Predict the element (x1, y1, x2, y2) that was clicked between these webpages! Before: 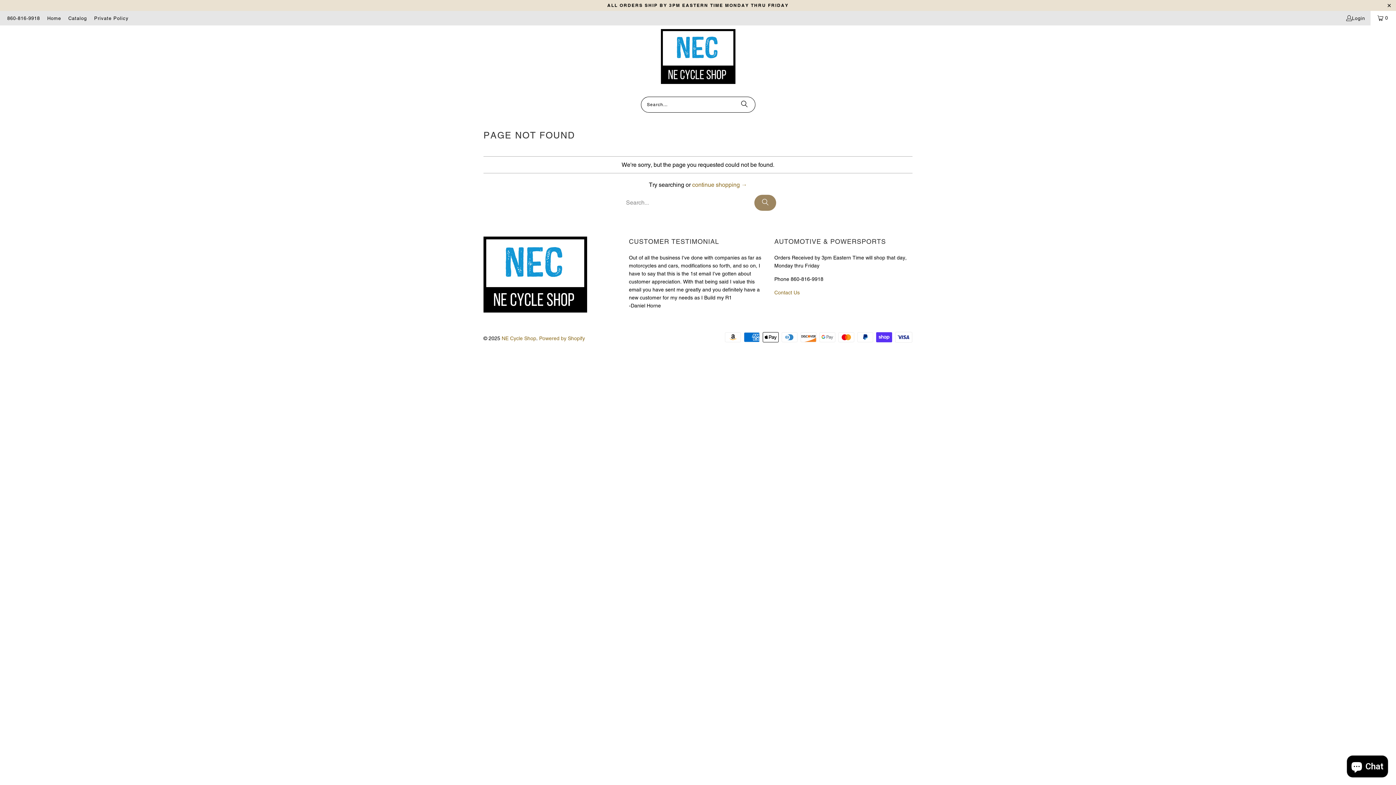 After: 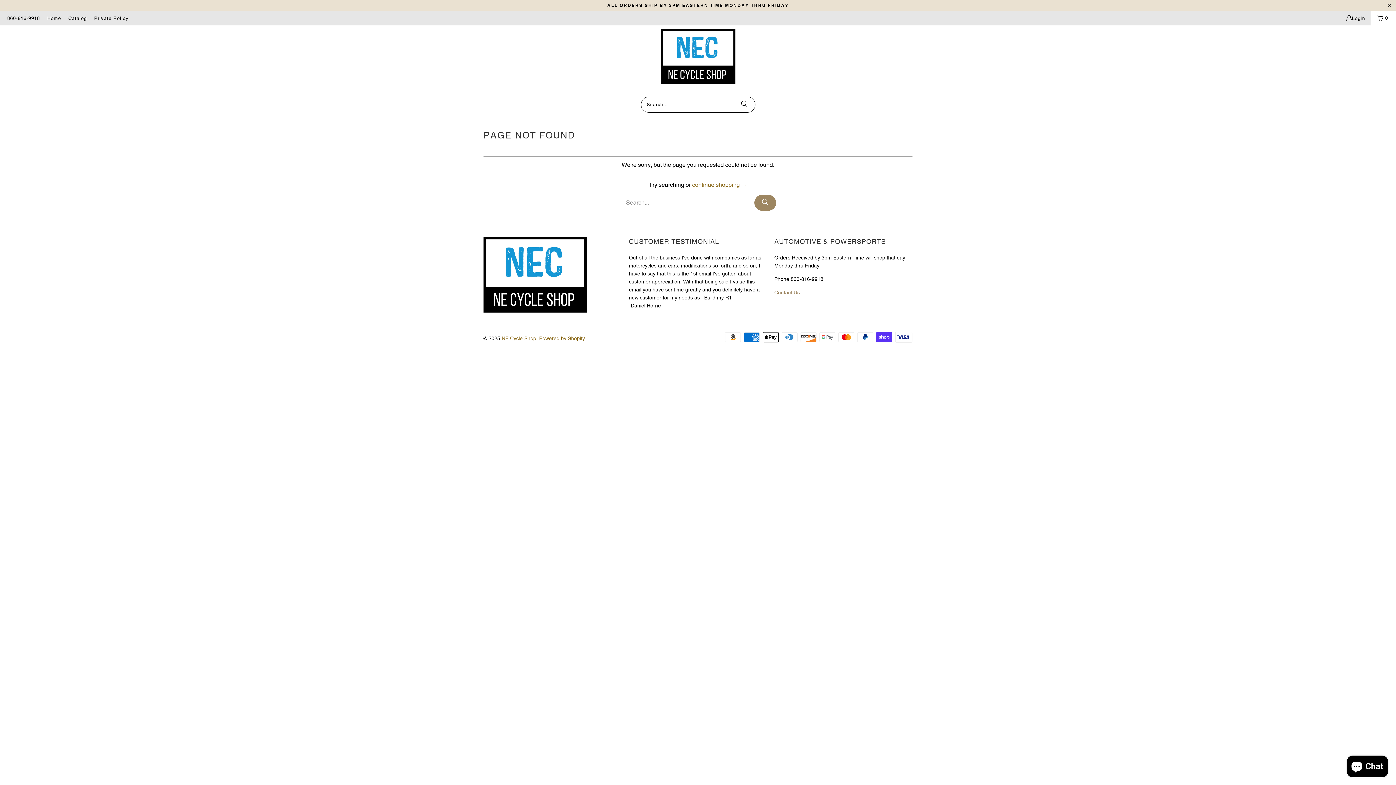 Action: bbox: (774, 289, 799, 295) label: Contact Us